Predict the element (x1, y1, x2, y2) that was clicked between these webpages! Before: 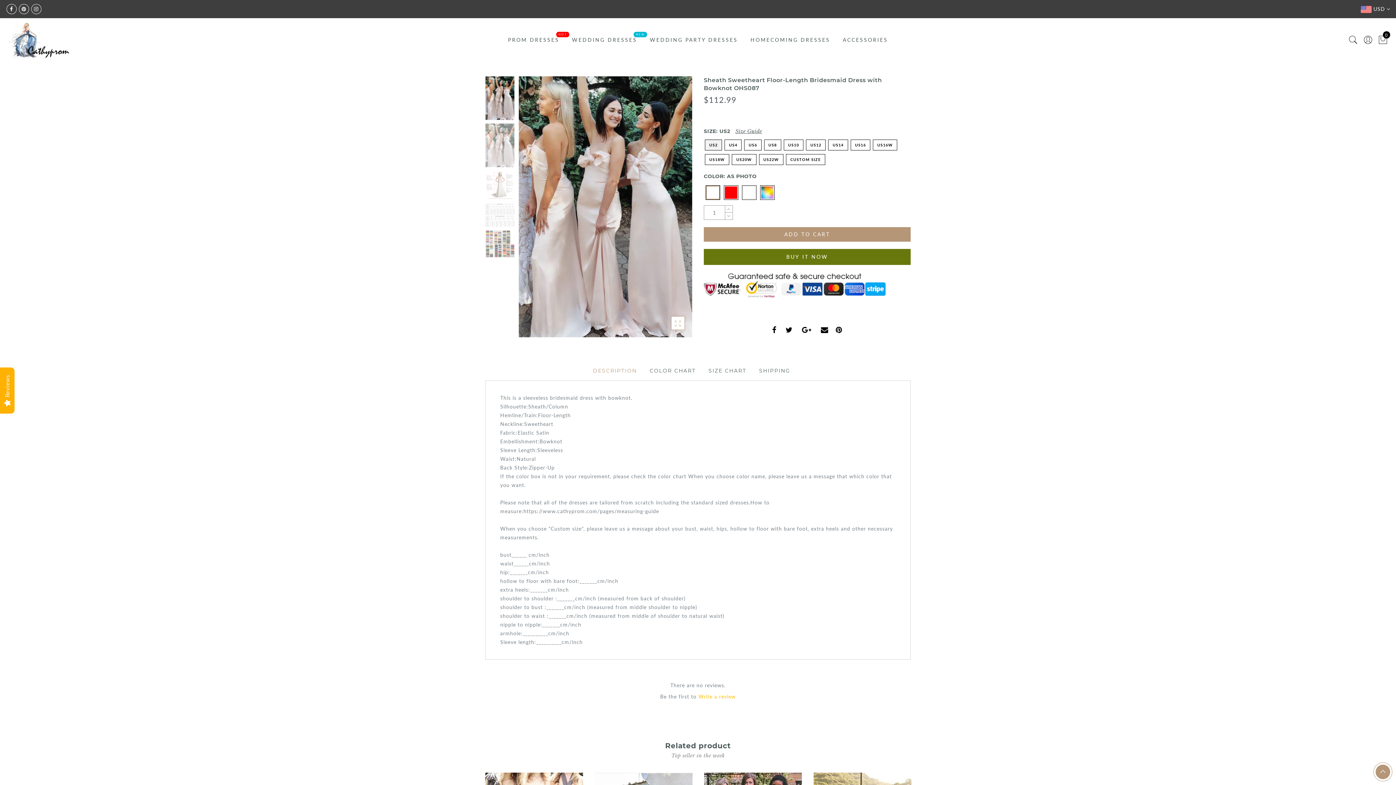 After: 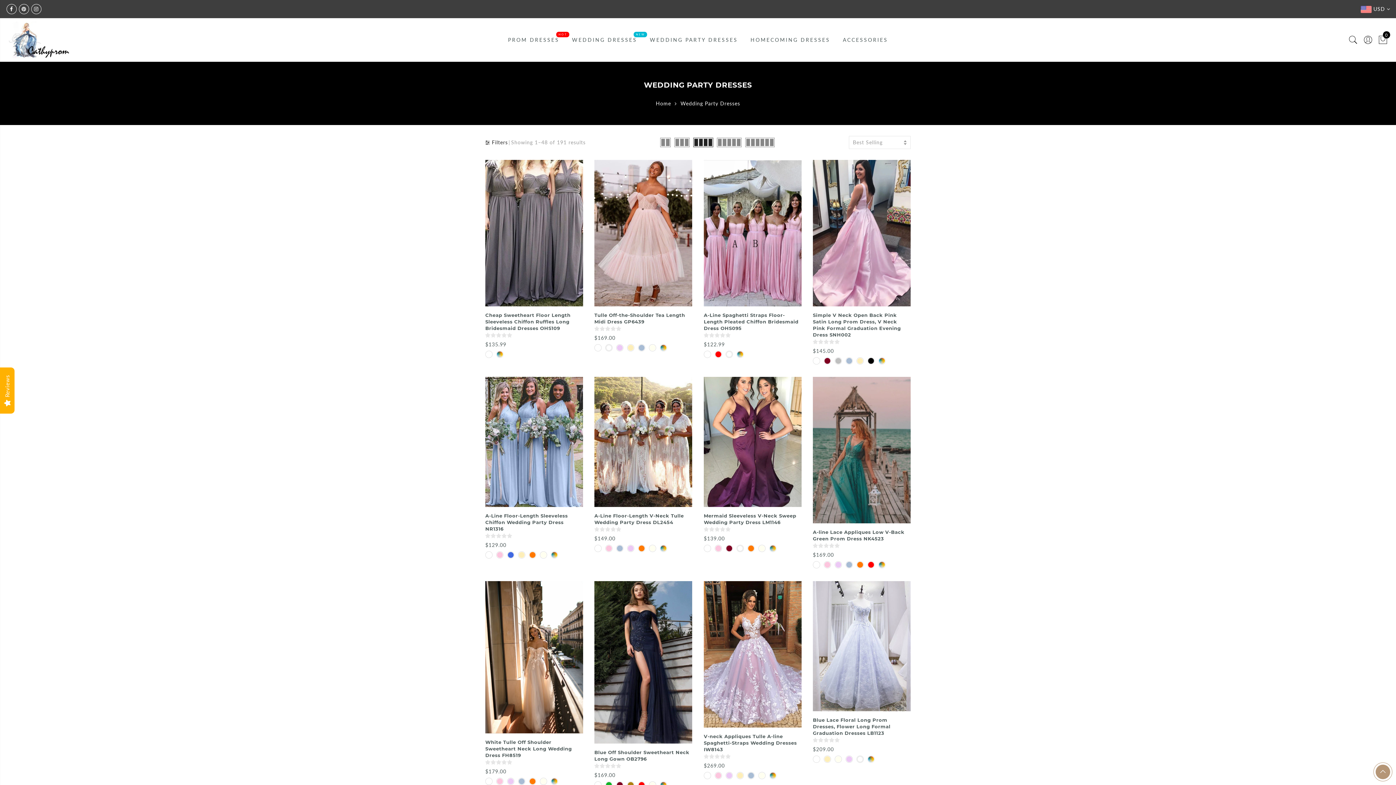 Action: label: WEDDING PARTY DRESSES bbox: (649, 36, 737, 42)